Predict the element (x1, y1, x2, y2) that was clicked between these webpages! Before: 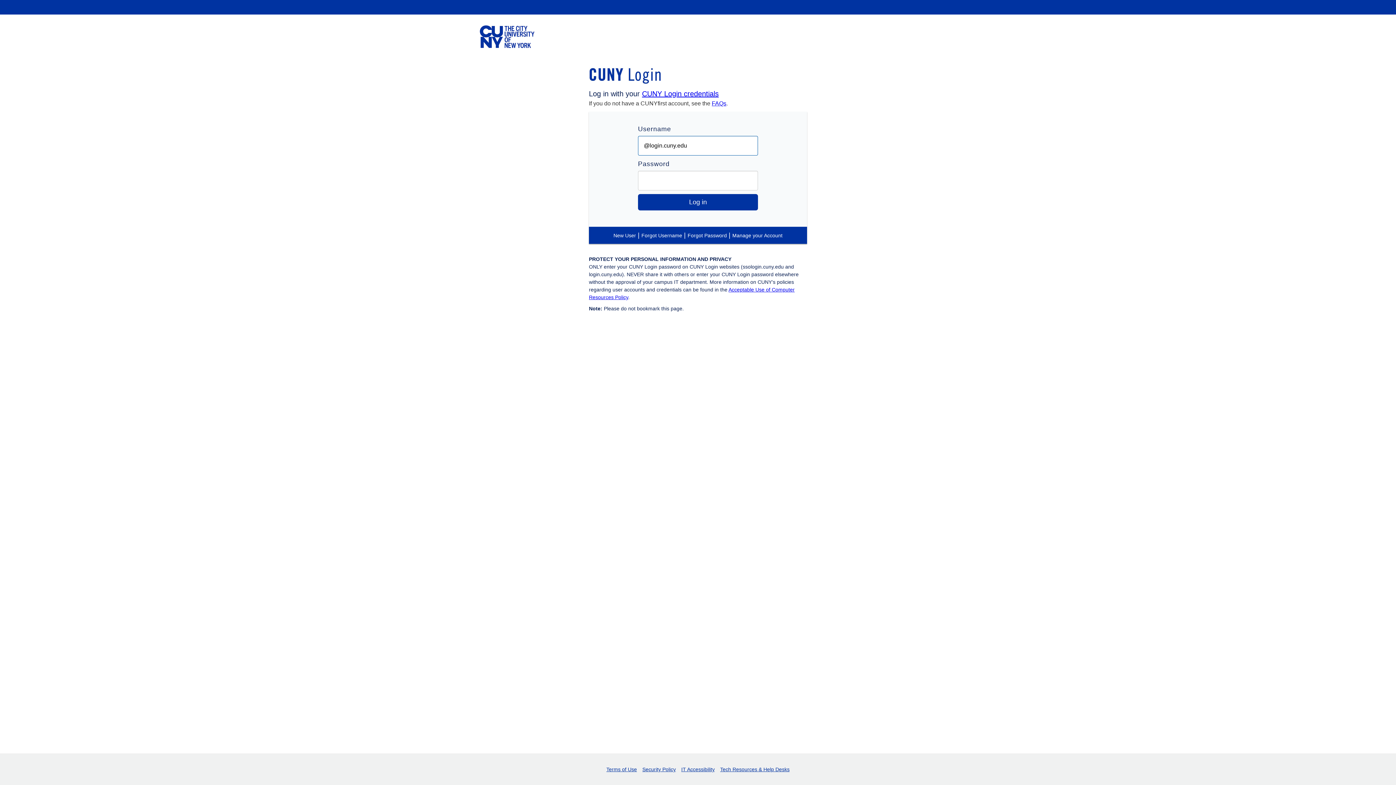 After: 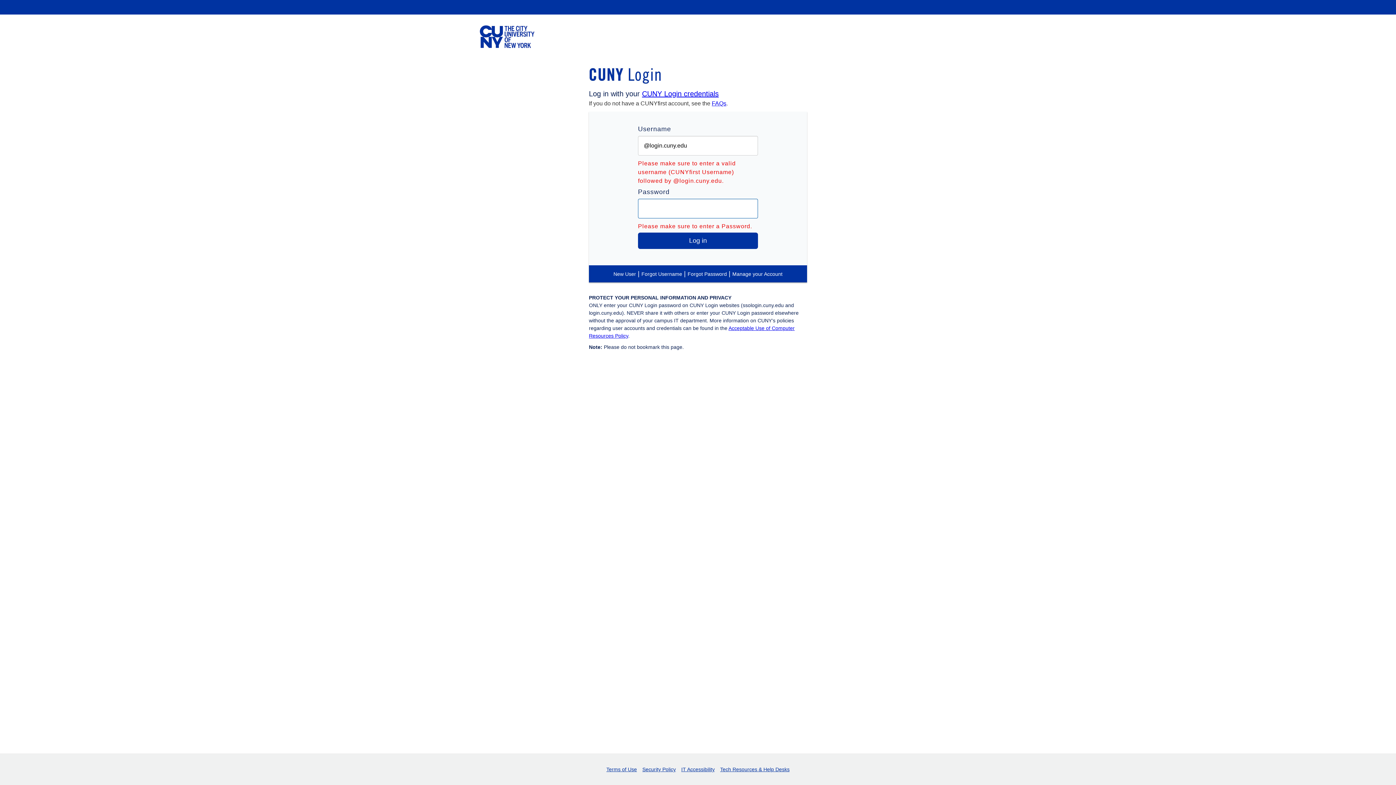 Action: label: Log in bbox: (638, 194, 758, 210)